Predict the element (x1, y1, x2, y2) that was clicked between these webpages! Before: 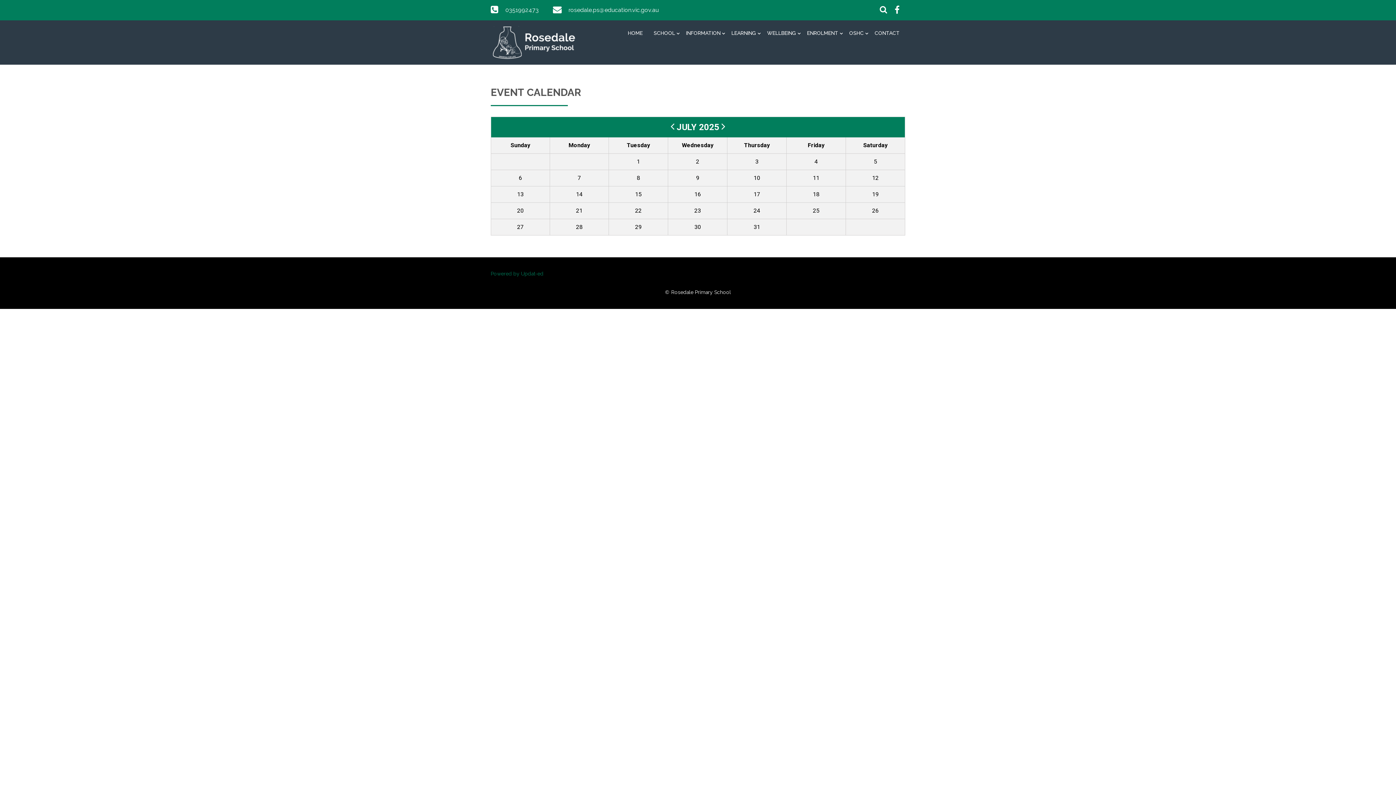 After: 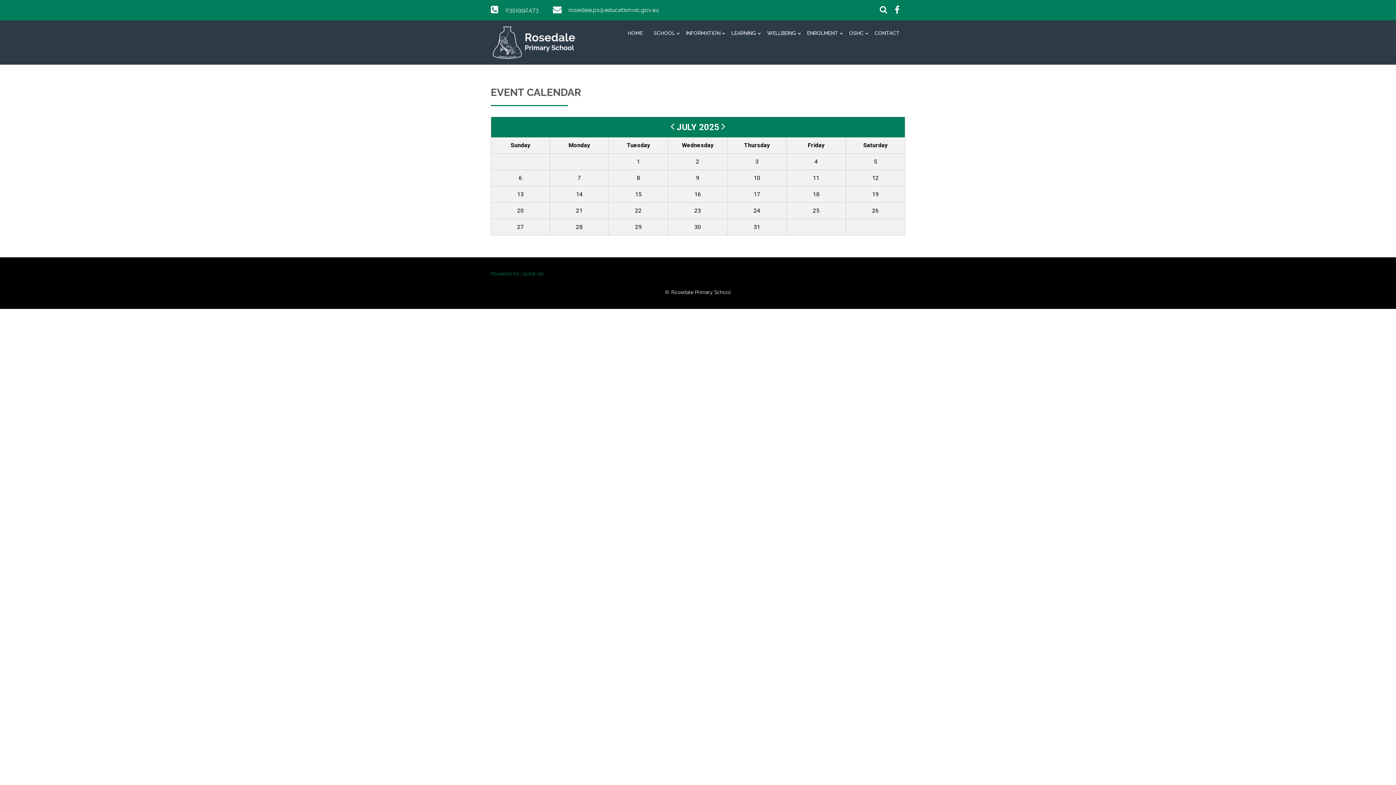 Action: bbox: (888, 5, 899, 15)